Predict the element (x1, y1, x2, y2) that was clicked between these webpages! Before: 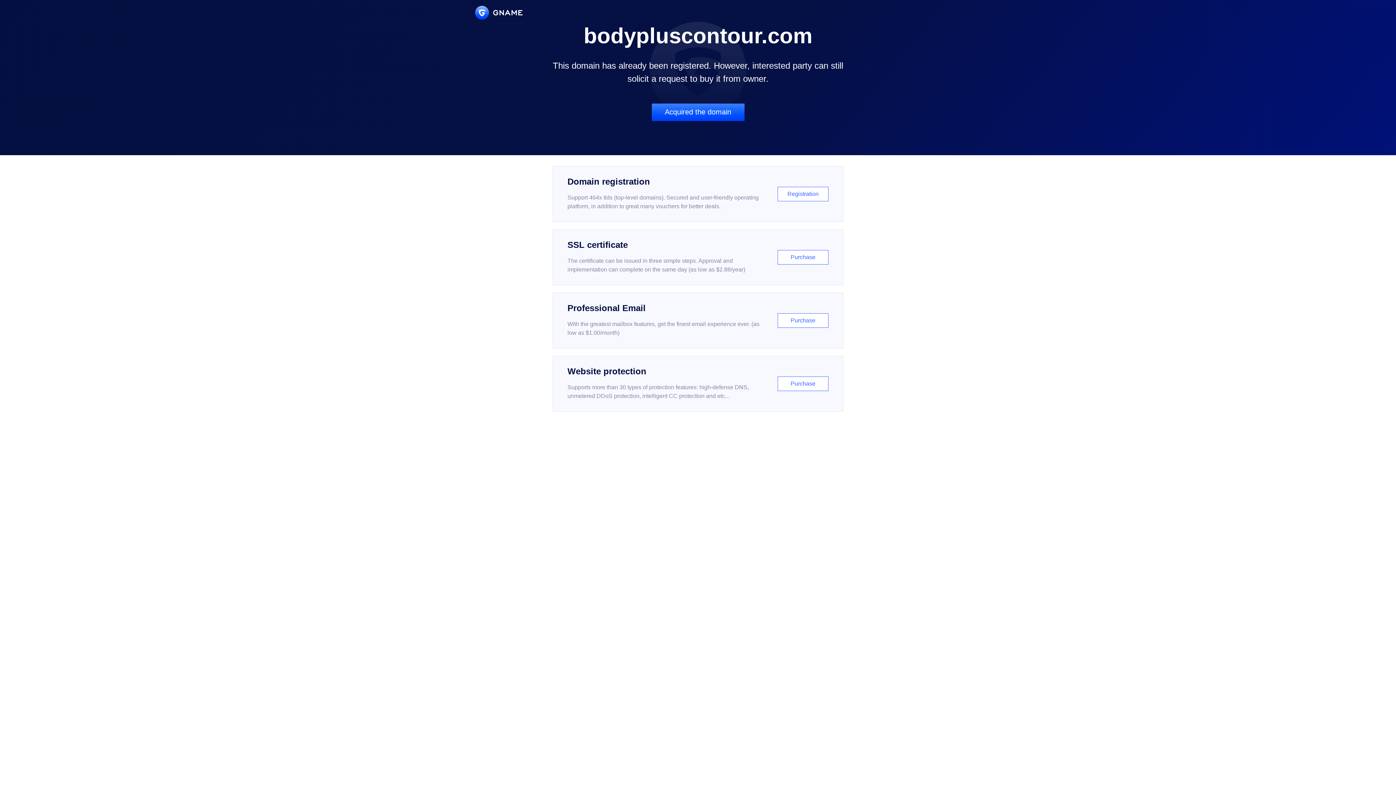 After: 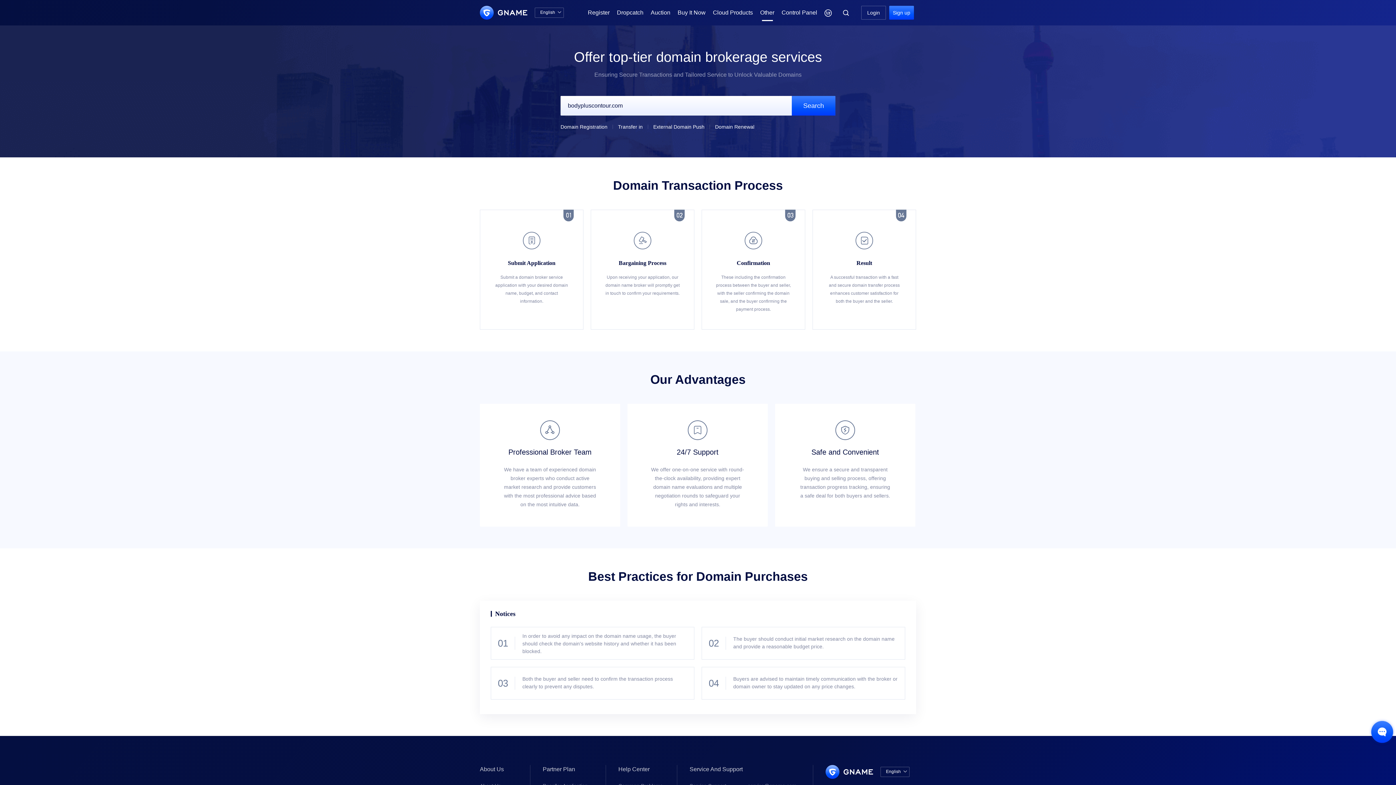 Action: label: Acquired the domain bbox: (651, 103, 744, 121)